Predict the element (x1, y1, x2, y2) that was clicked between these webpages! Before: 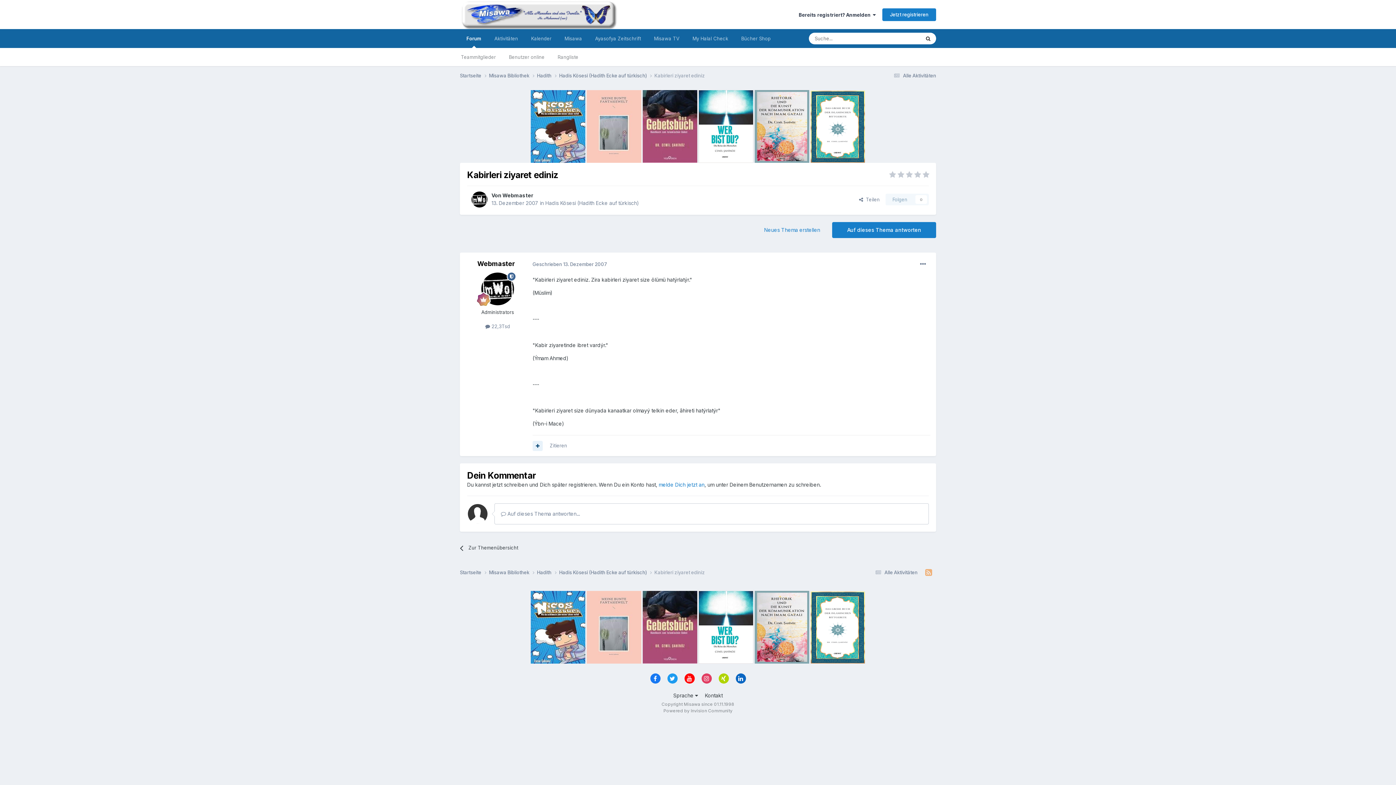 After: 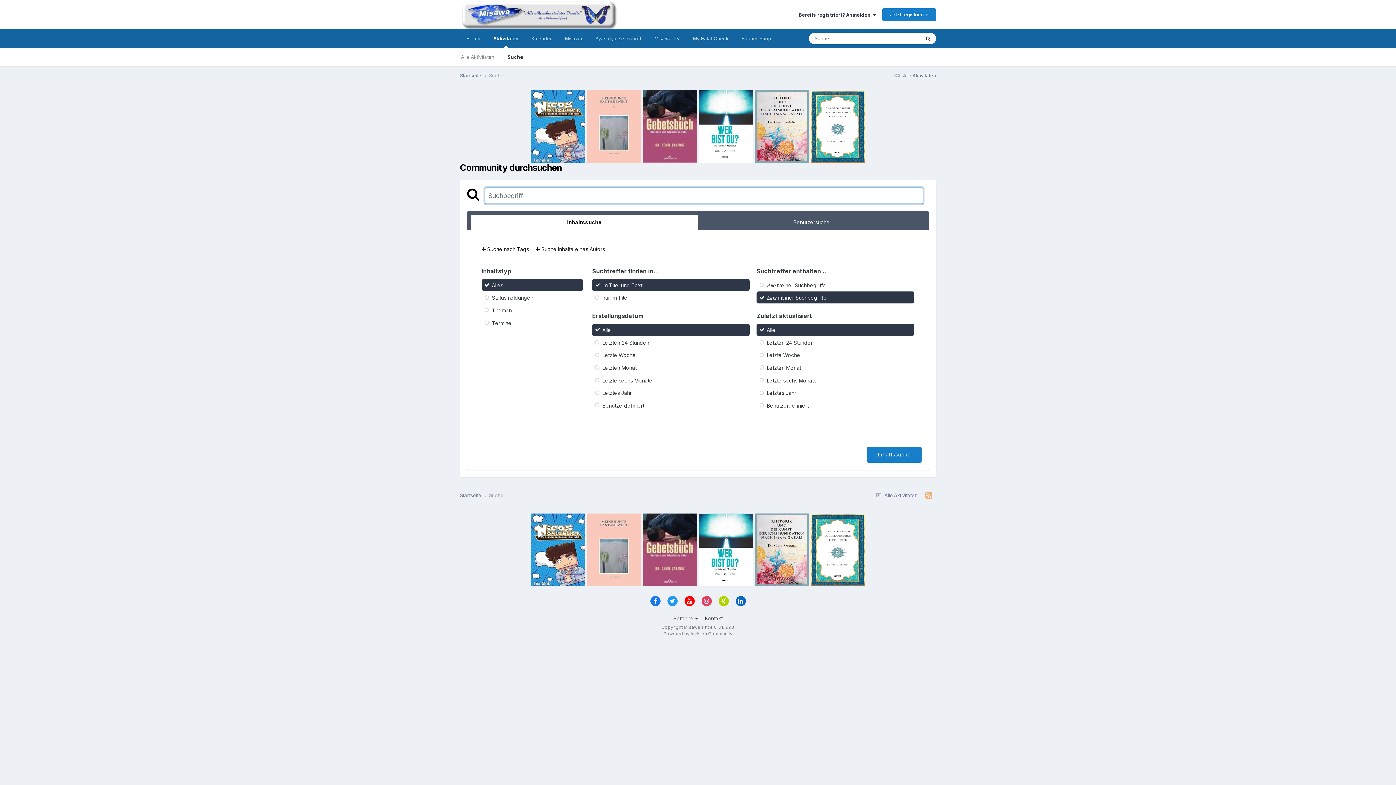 Action: label: Suche bbox: (920, 32, 936, 44)